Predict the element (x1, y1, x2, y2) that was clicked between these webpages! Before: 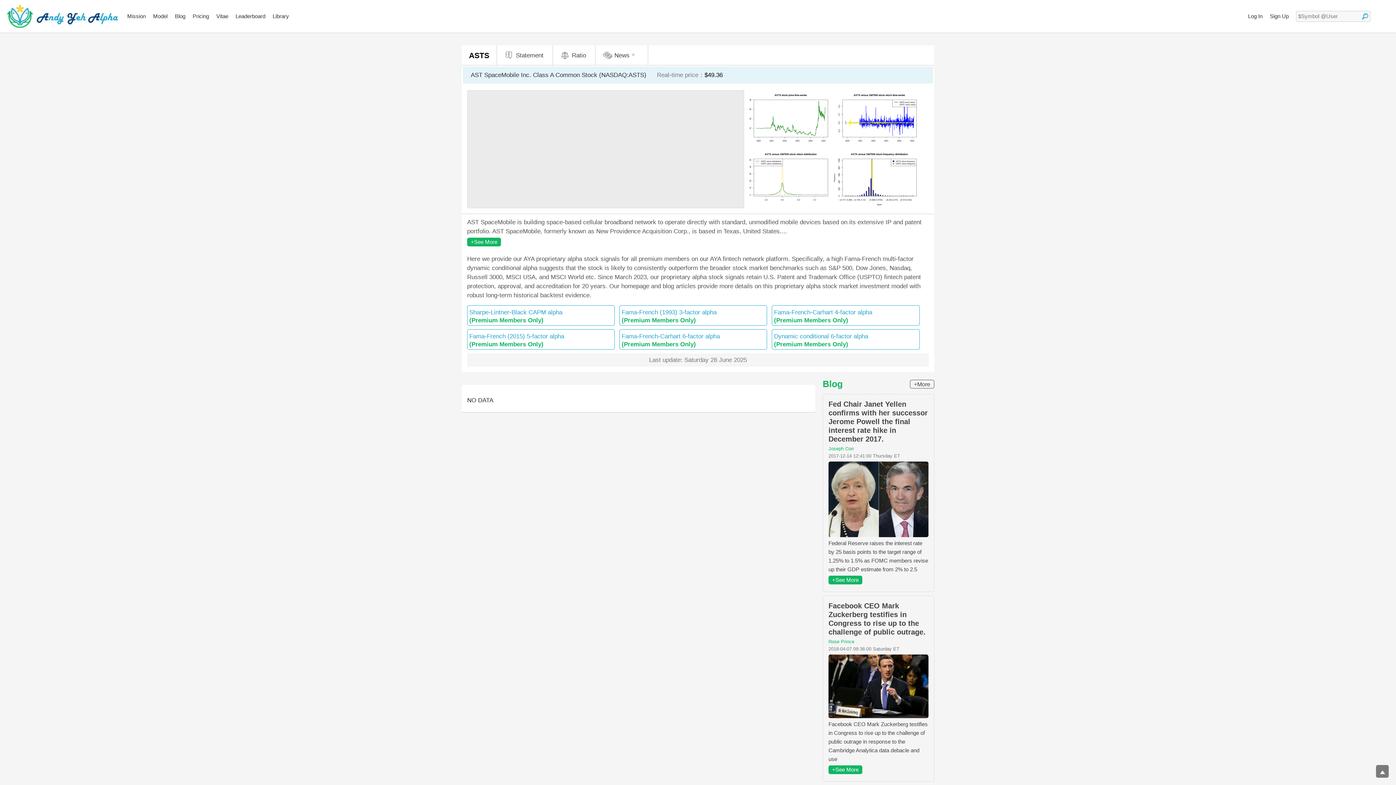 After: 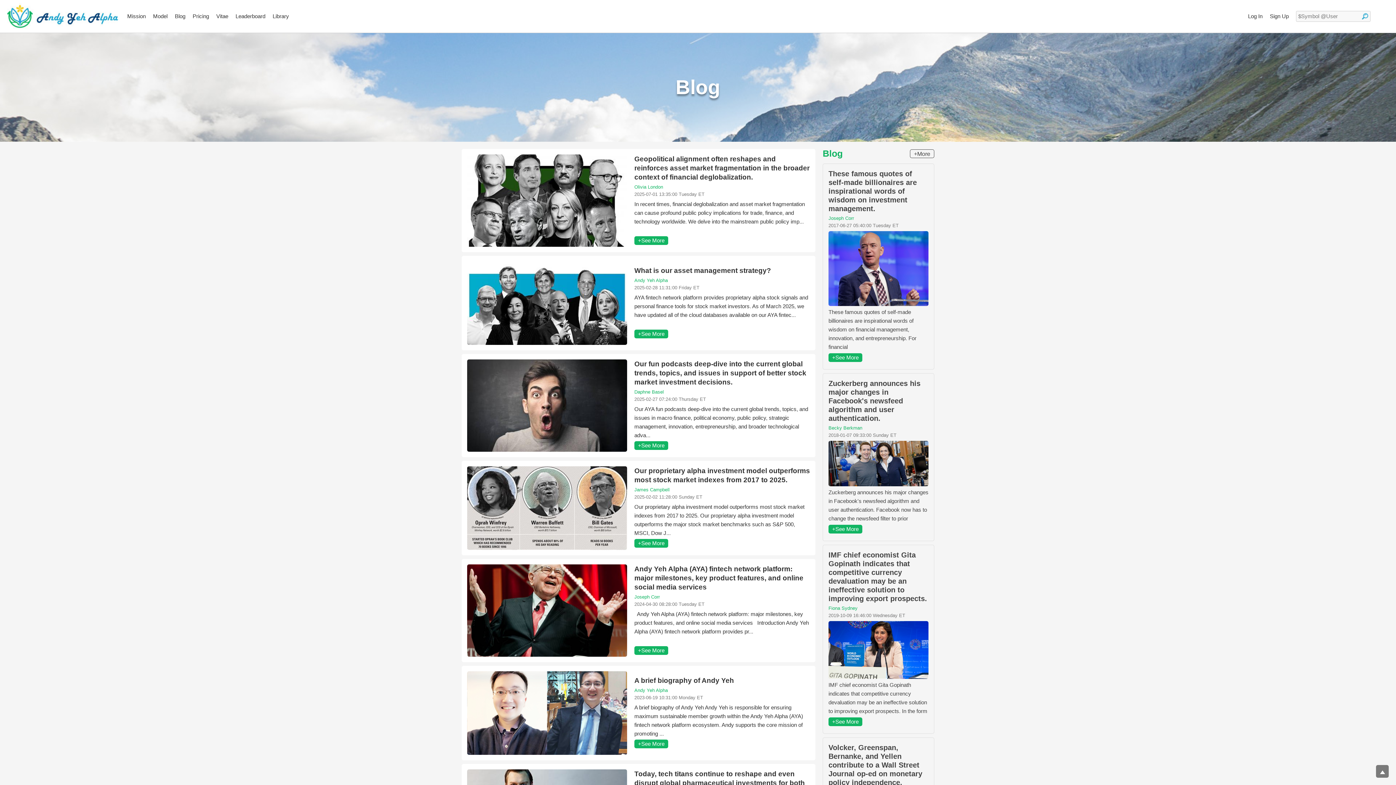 Action: label: +More bbox: (910, 380, 934, 388)